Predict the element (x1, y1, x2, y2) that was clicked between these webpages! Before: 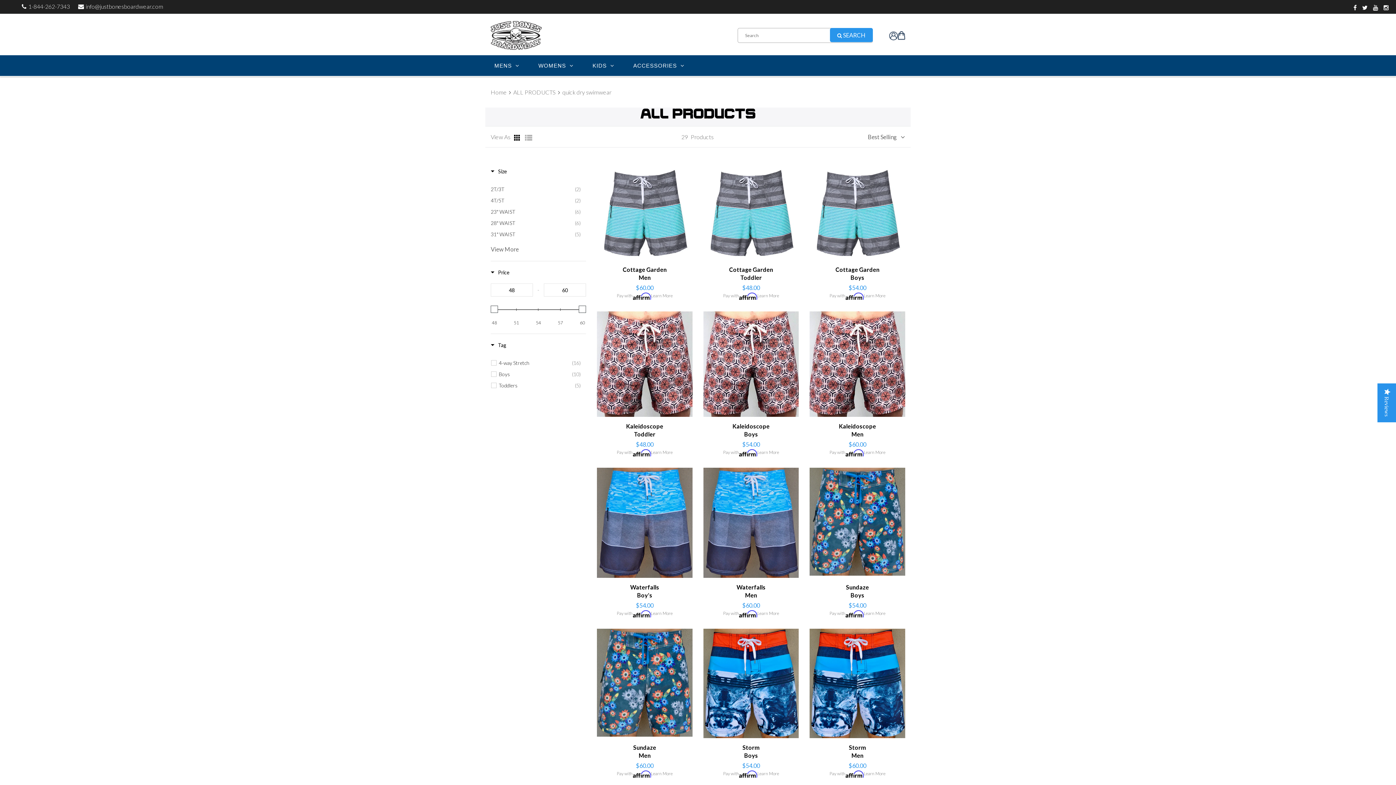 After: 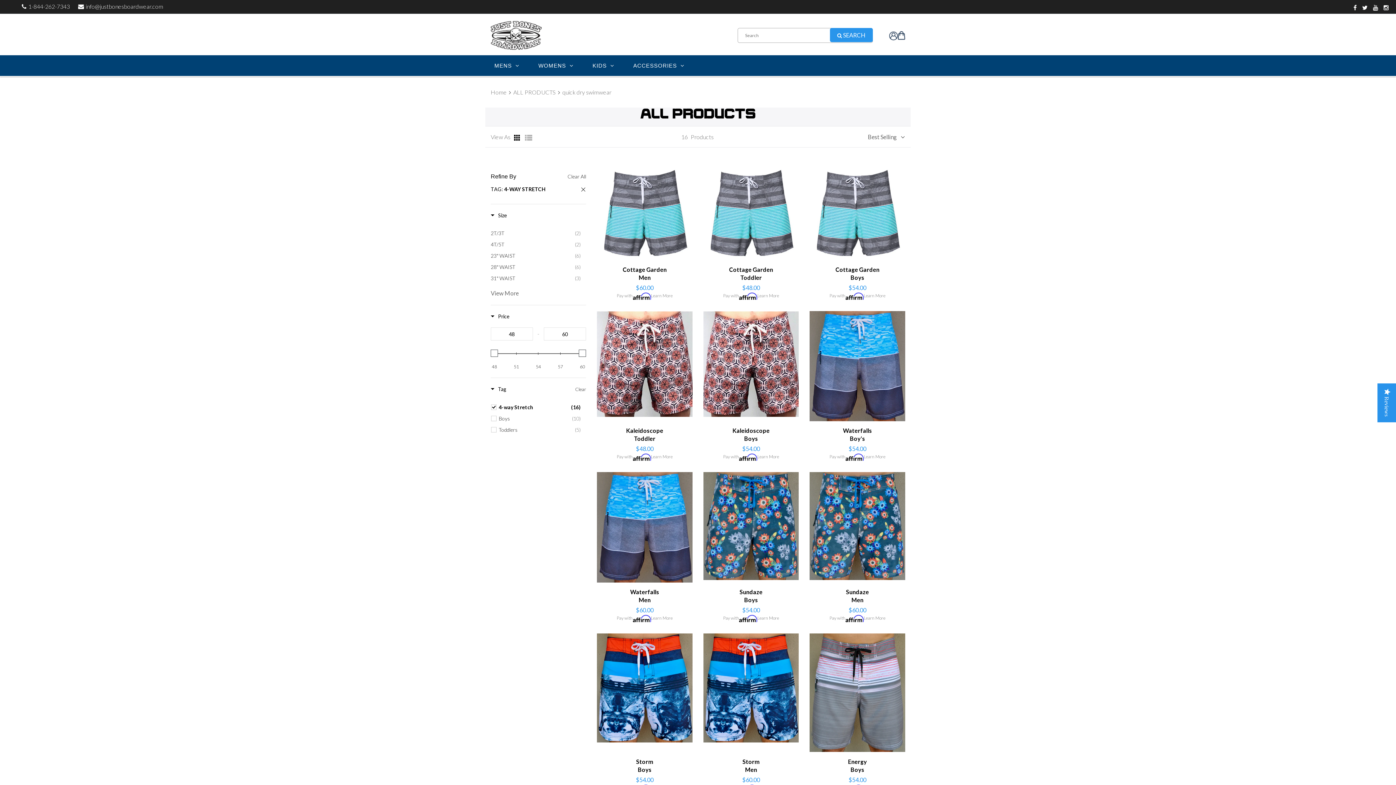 Action: label: 4-way Stretch
(16) bbox: (498, 358, 580, 367)